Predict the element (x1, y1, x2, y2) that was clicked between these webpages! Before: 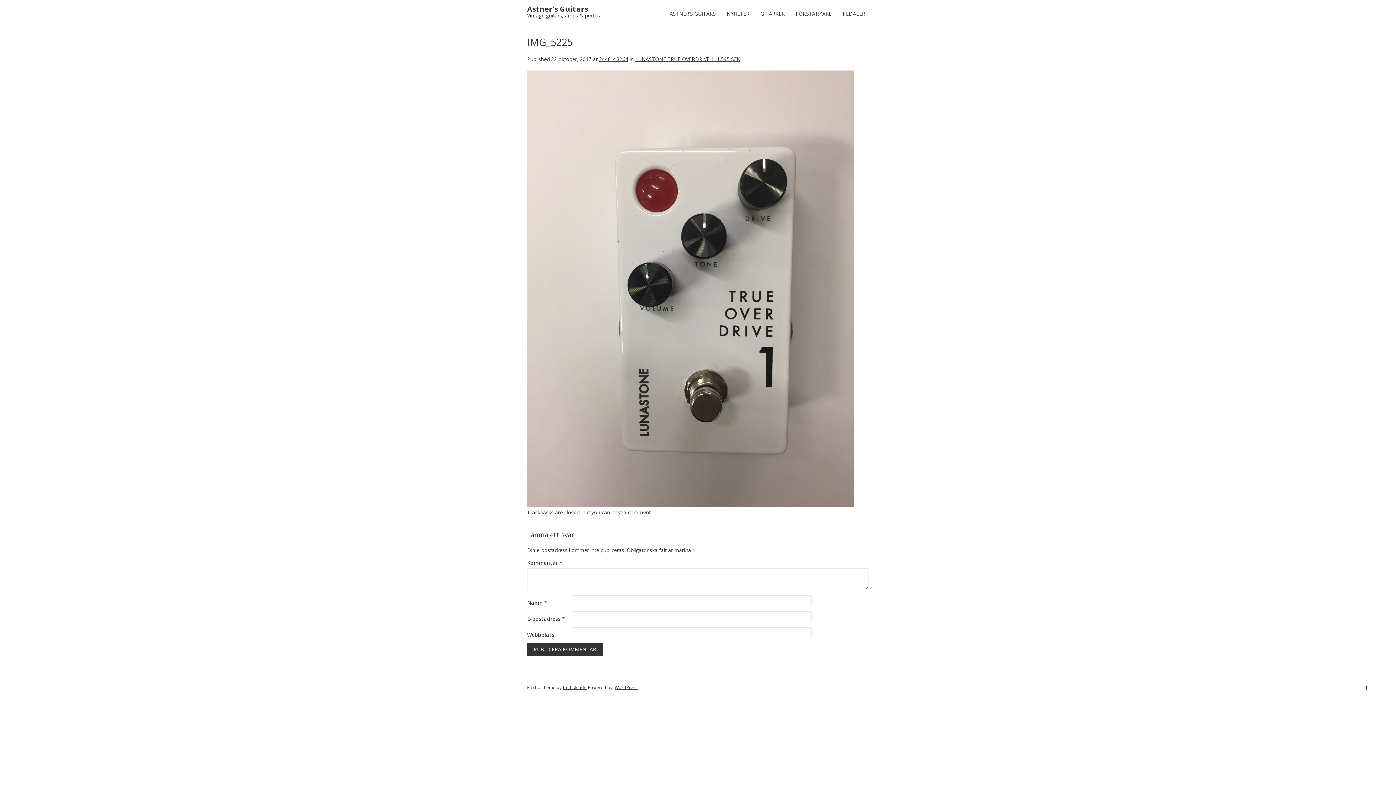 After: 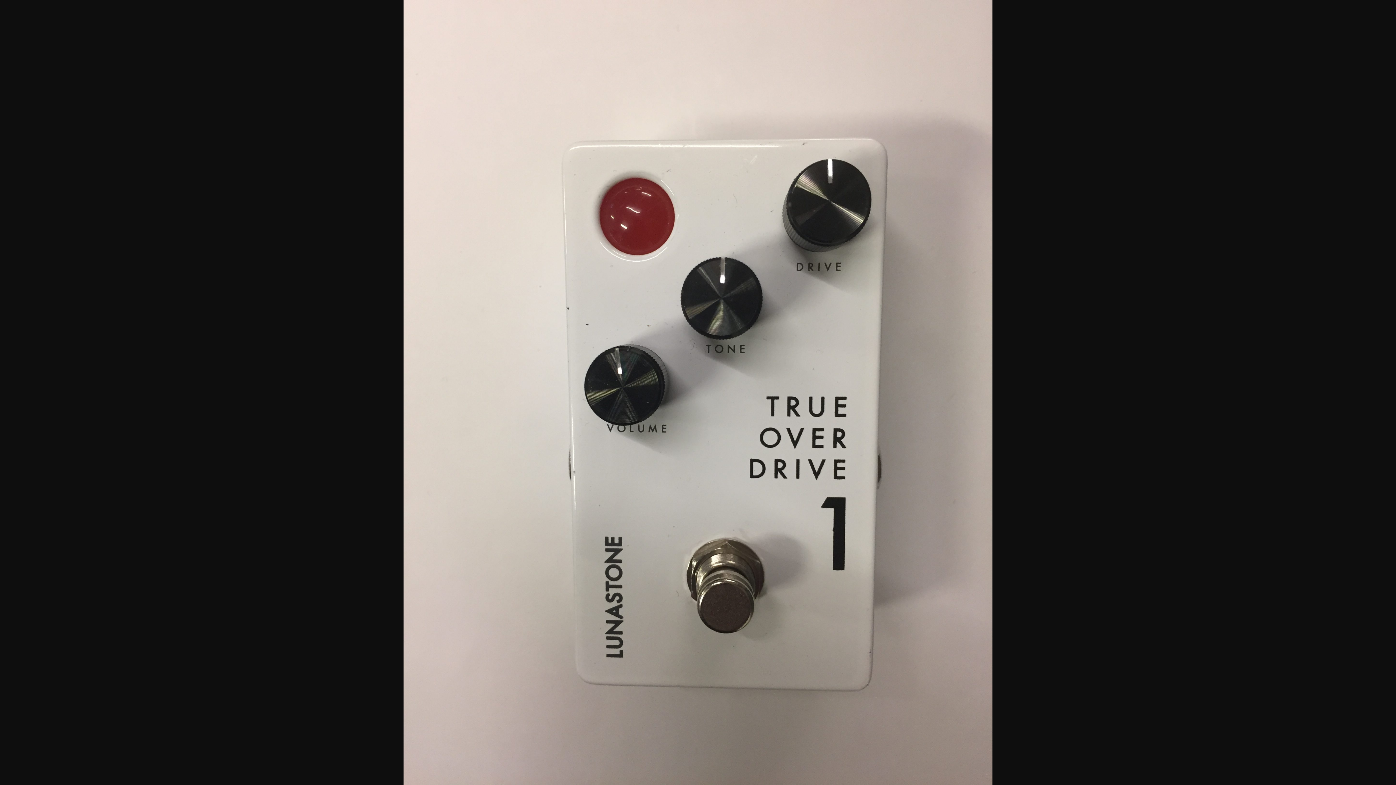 Action: bbox: (599, 55, 628, 62) label: 2448 × 3264